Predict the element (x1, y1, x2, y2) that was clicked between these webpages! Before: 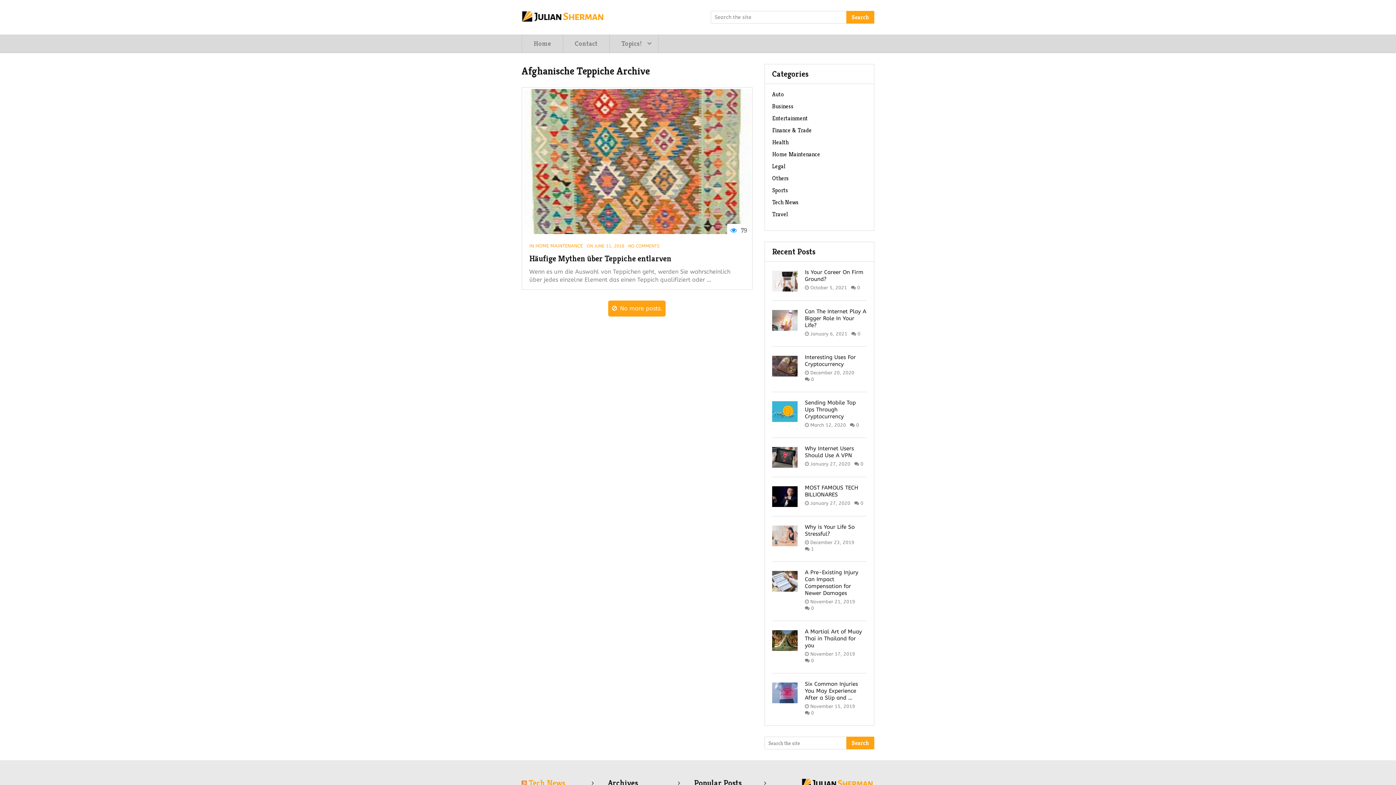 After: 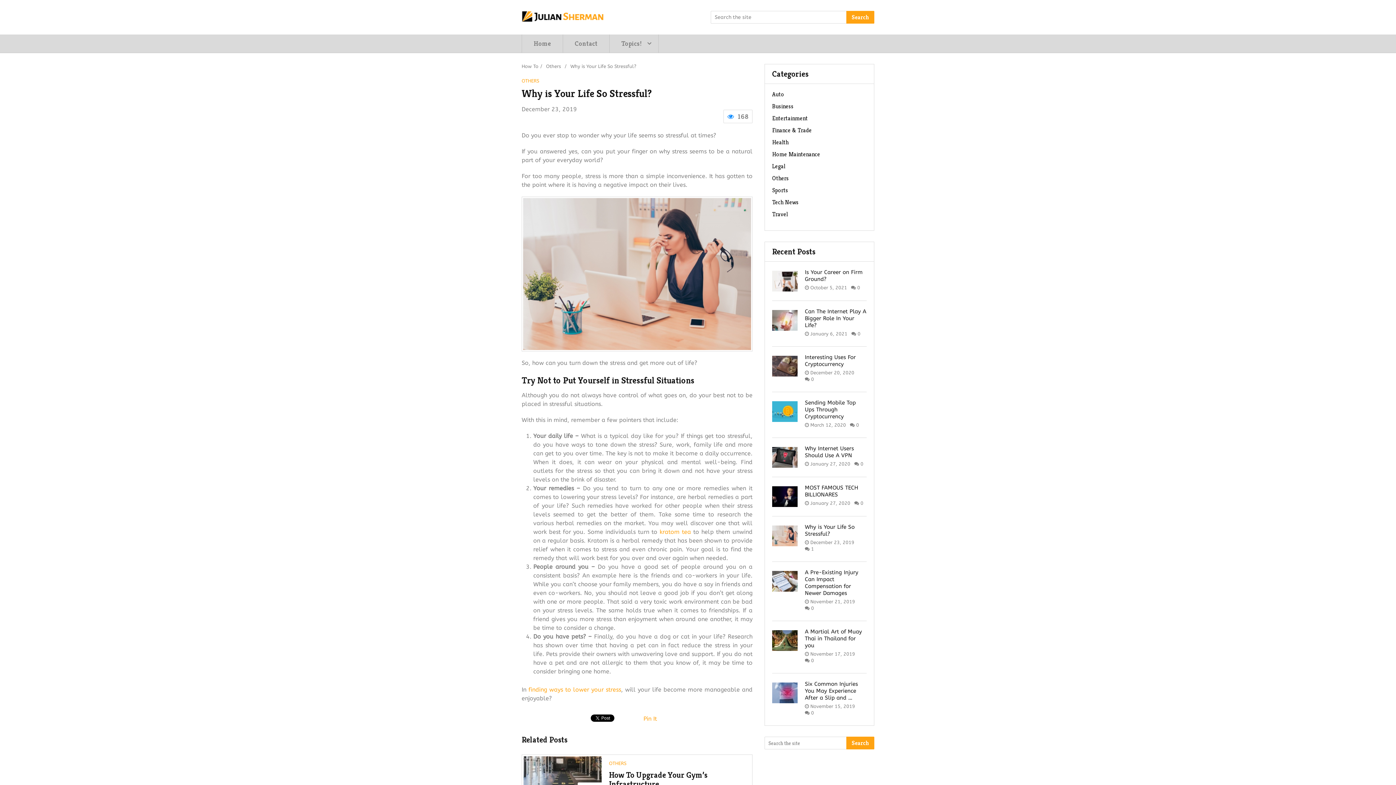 Action: bbox: (805, 524, 866, 537) label: Why is Your Life So Stressful?